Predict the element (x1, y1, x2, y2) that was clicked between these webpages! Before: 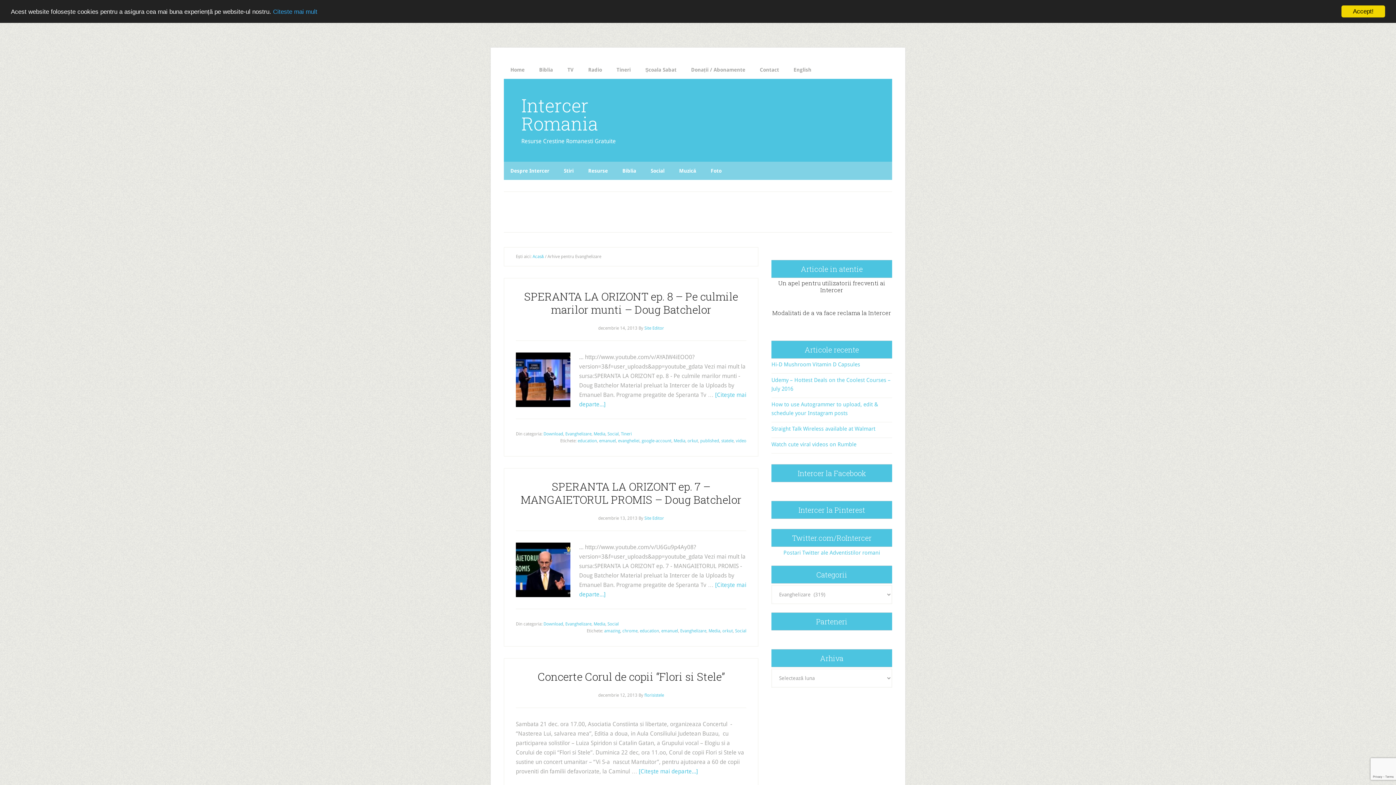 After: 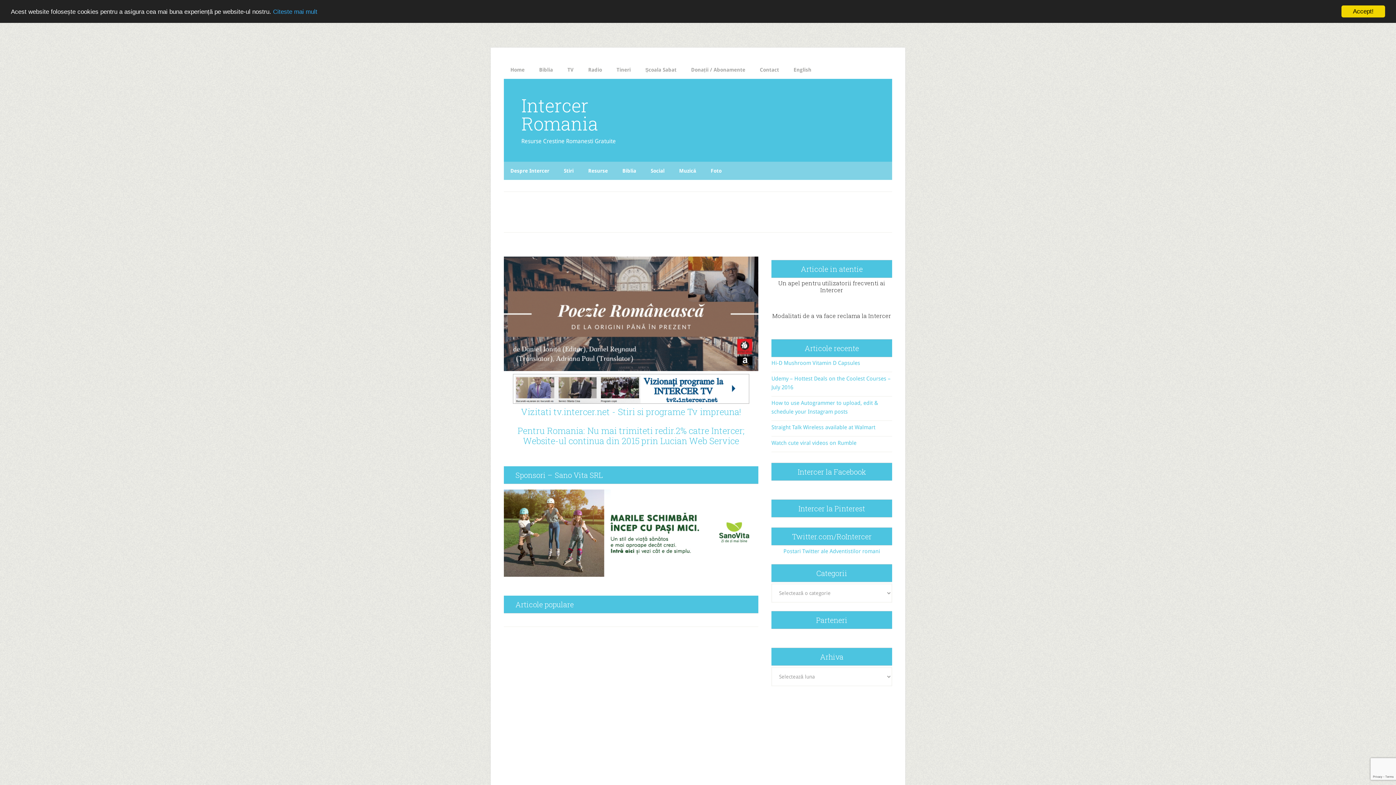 Action: label: Intercer Romania bbox: (521, 93, 598, 135)